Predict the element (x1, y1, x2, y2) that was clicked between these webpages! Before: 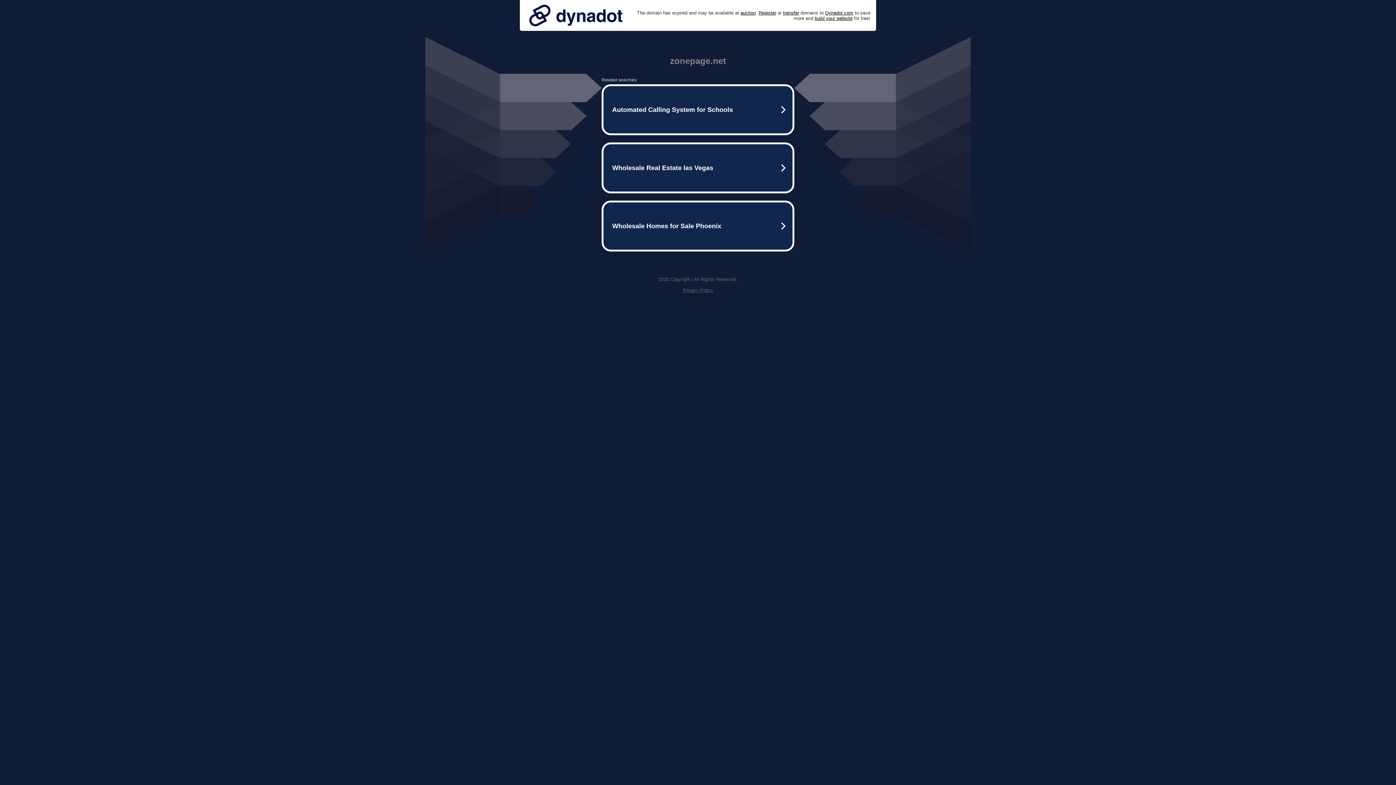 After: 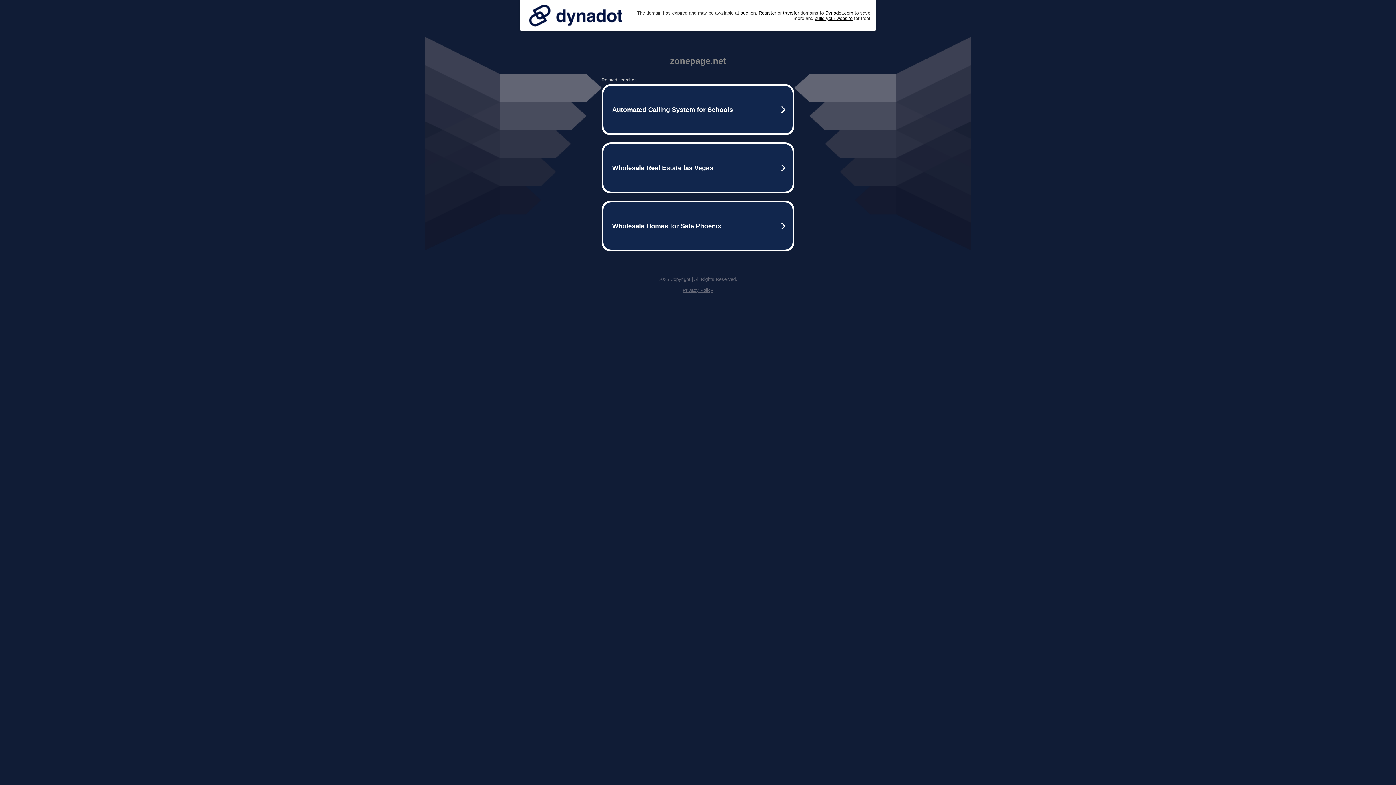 Action: label: Privacy Policy bbox: (682, 287, 713, 293)